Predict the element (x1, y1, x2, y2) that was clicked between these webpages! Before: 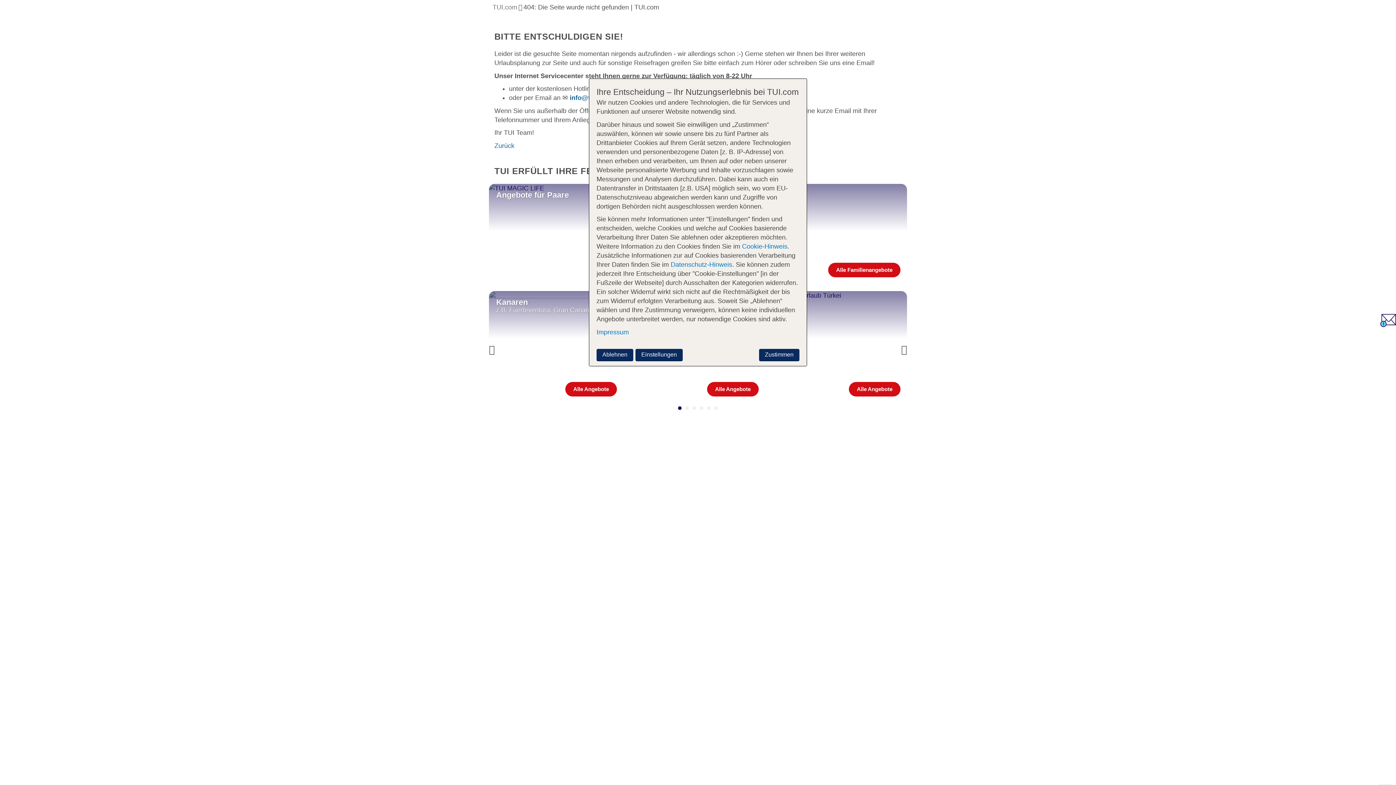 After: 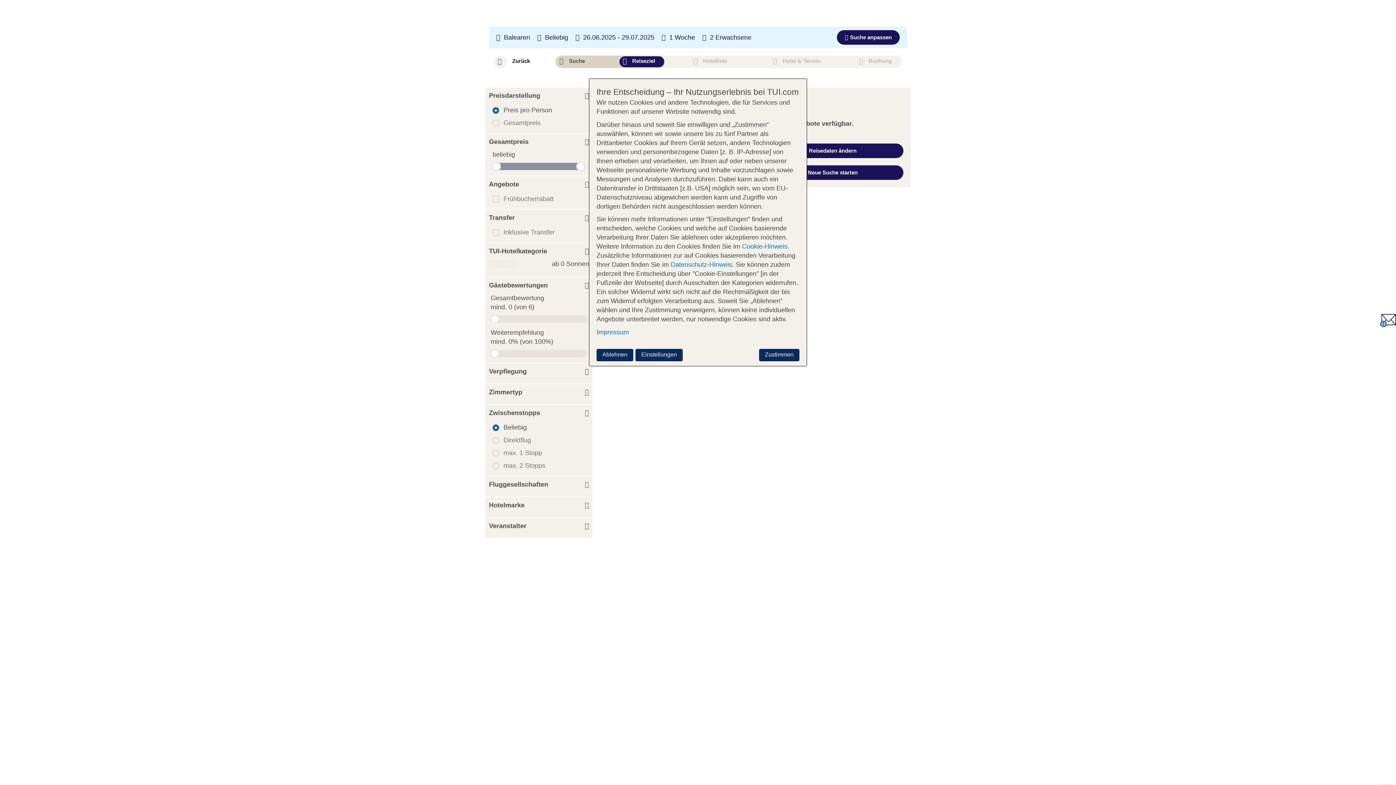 Action: label: Alle Angebote bbox: (707, 382, 758, 396)